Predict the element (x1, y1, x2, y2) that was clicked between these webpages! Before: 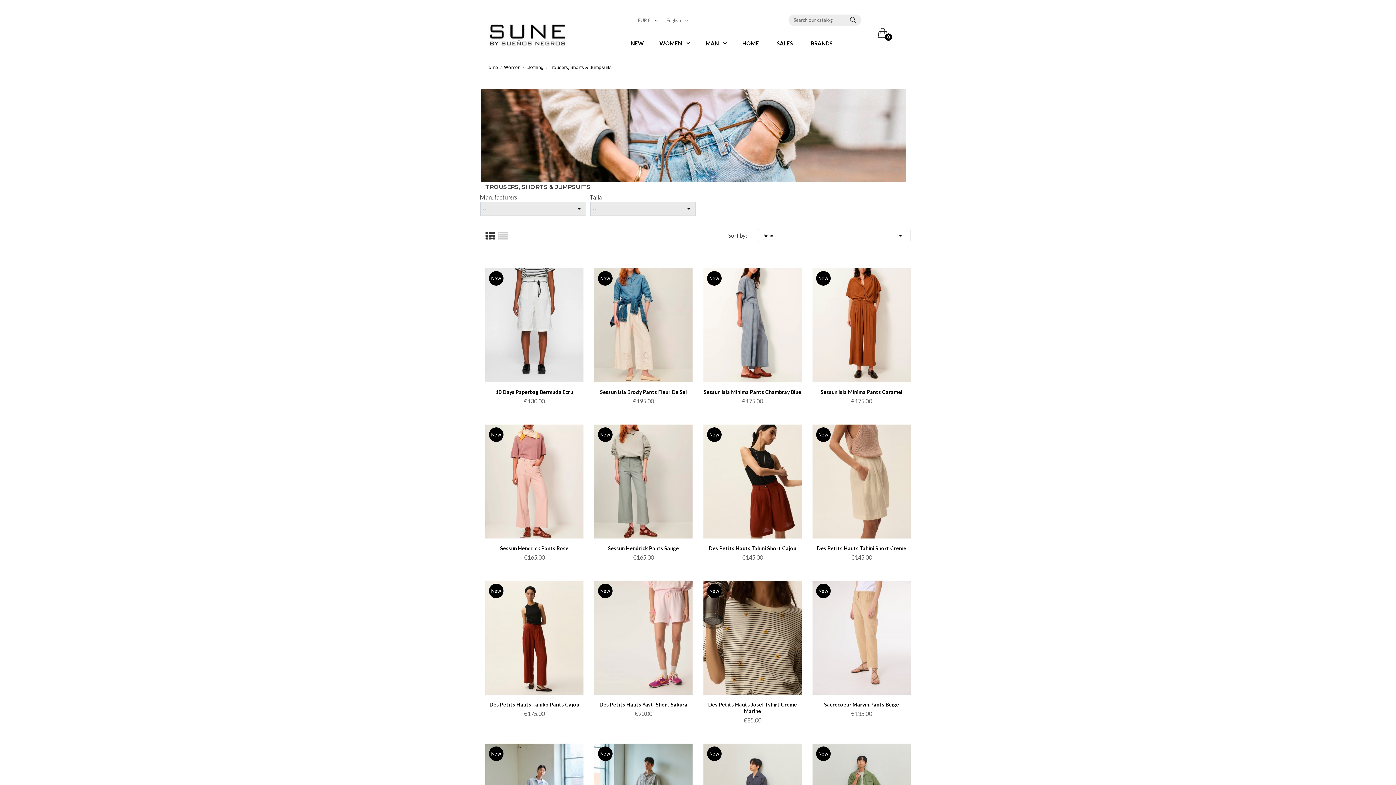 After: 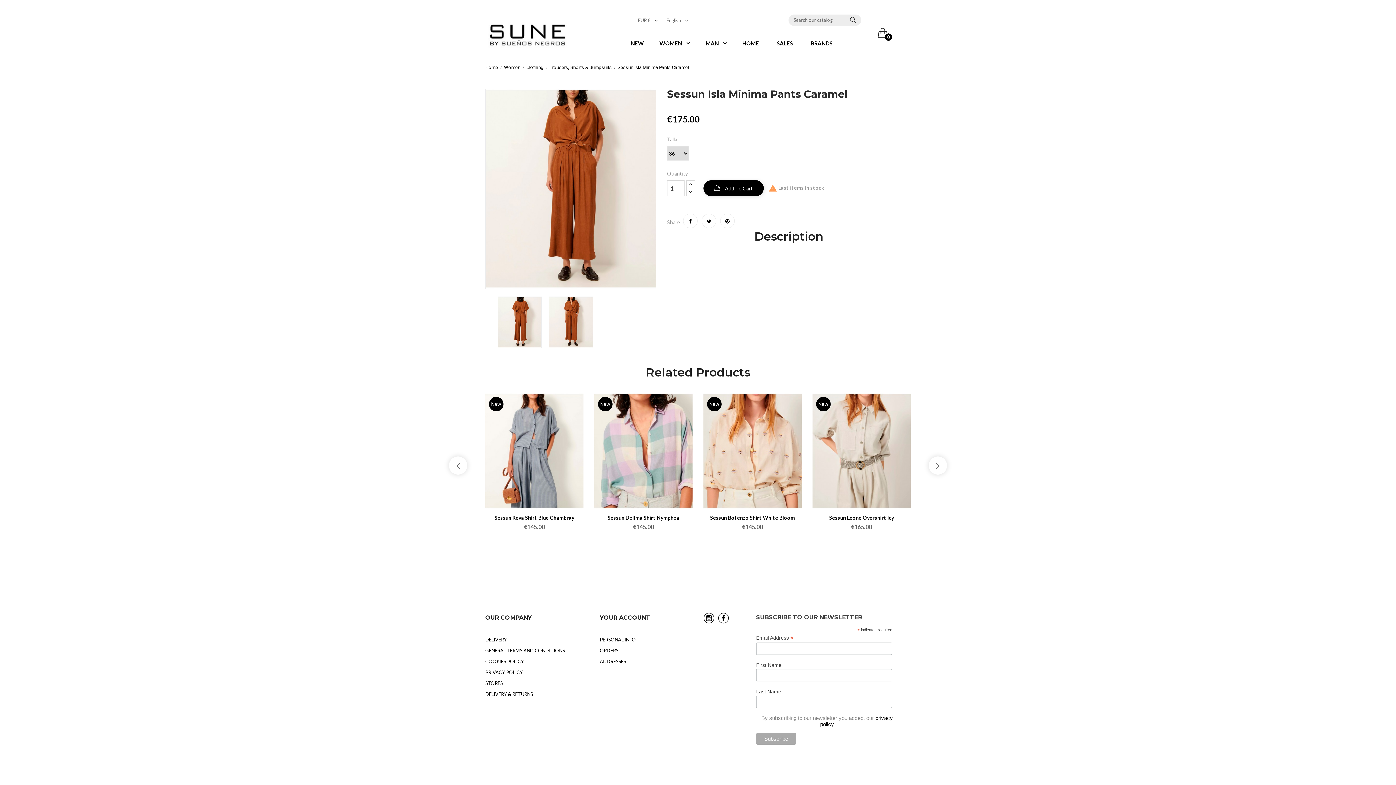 Action: bbox: (820, 389, 902, 395) label: Sessun Isla Minima Pants Caramel